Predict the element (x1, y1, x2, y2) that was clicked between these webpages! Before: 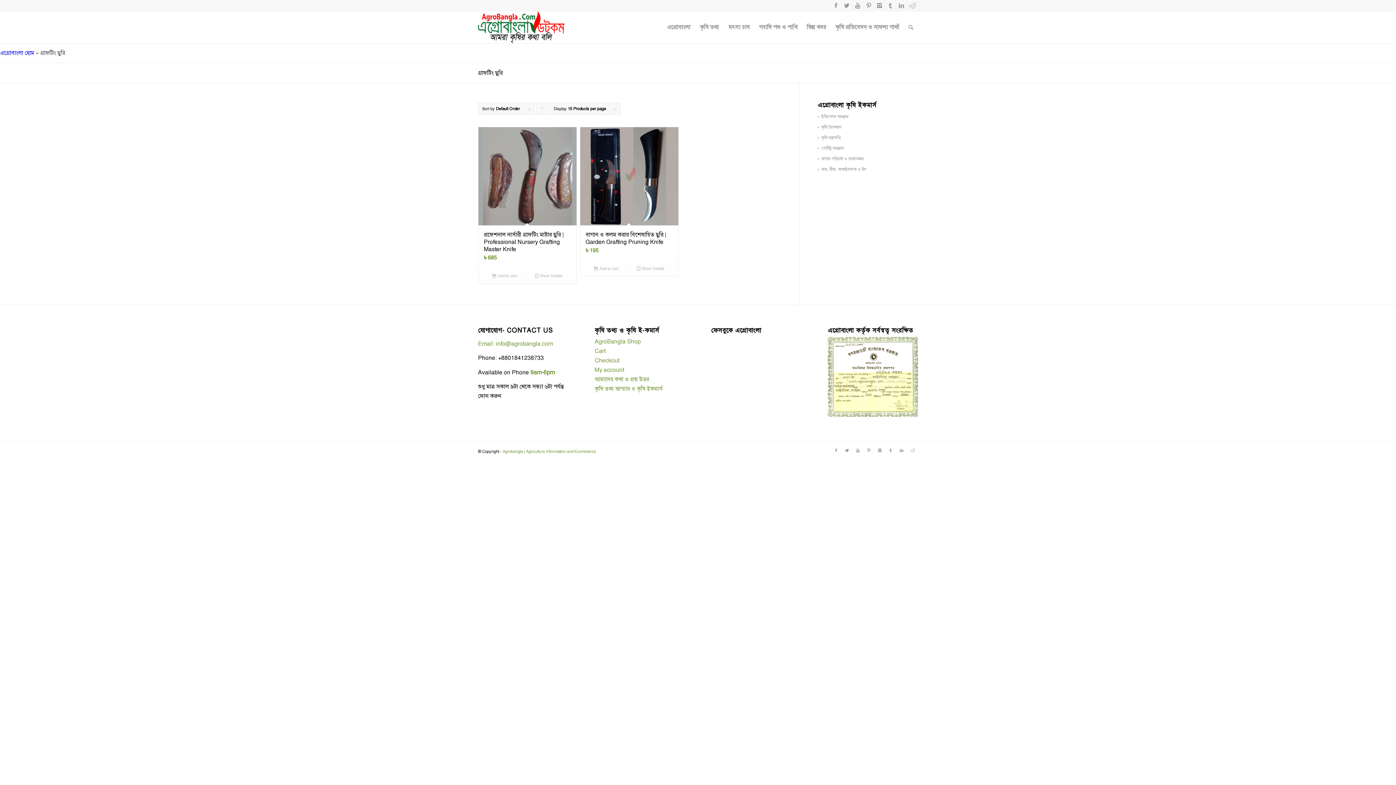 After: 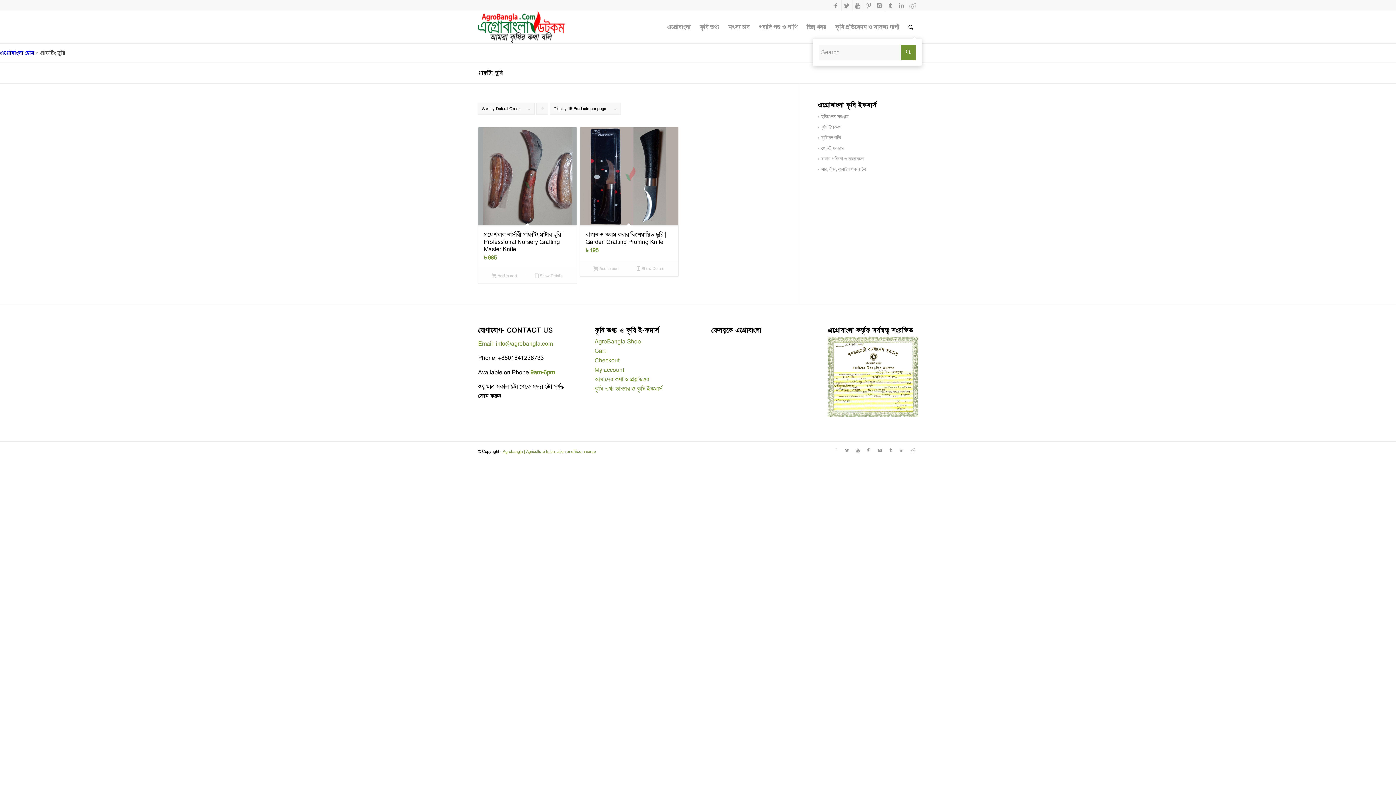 Action: bbox: (904, 11, 918, 43)